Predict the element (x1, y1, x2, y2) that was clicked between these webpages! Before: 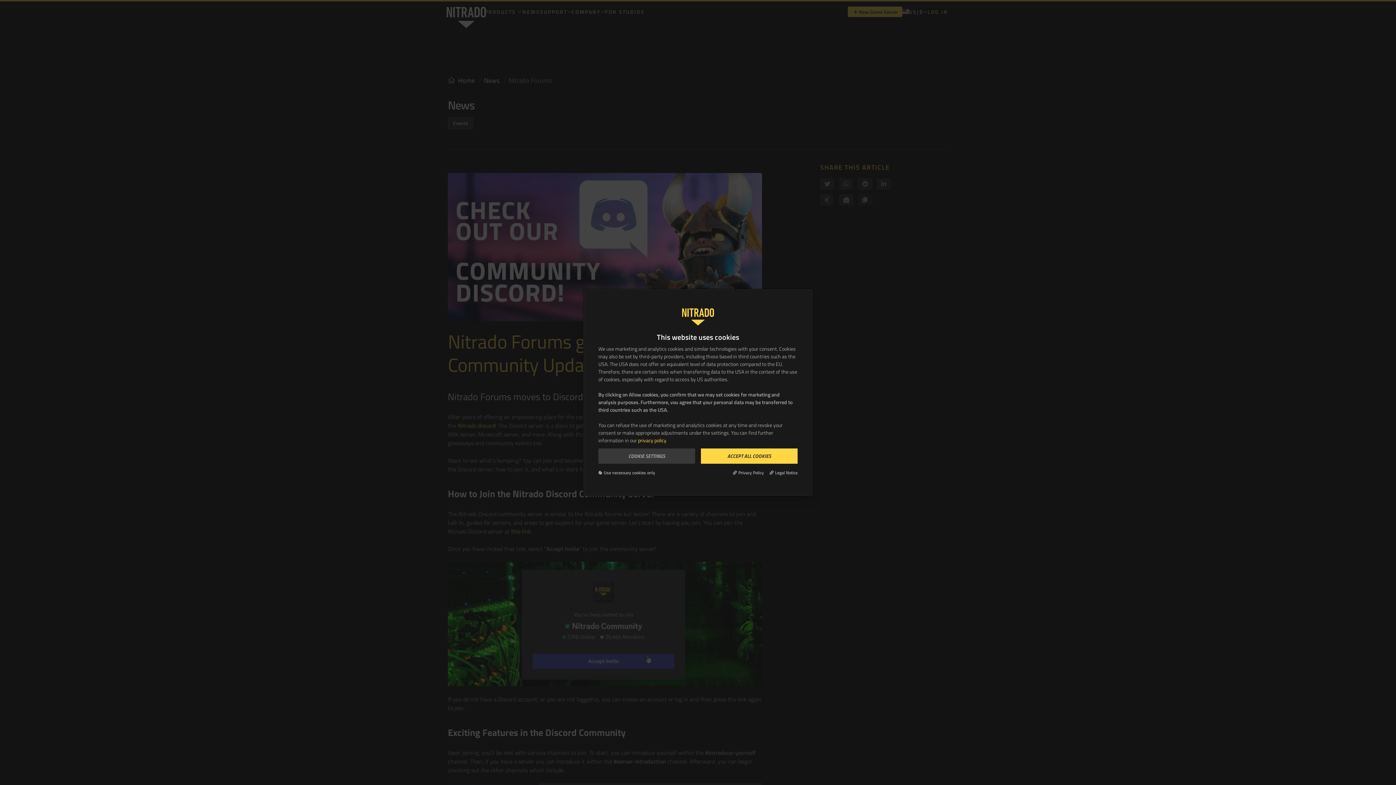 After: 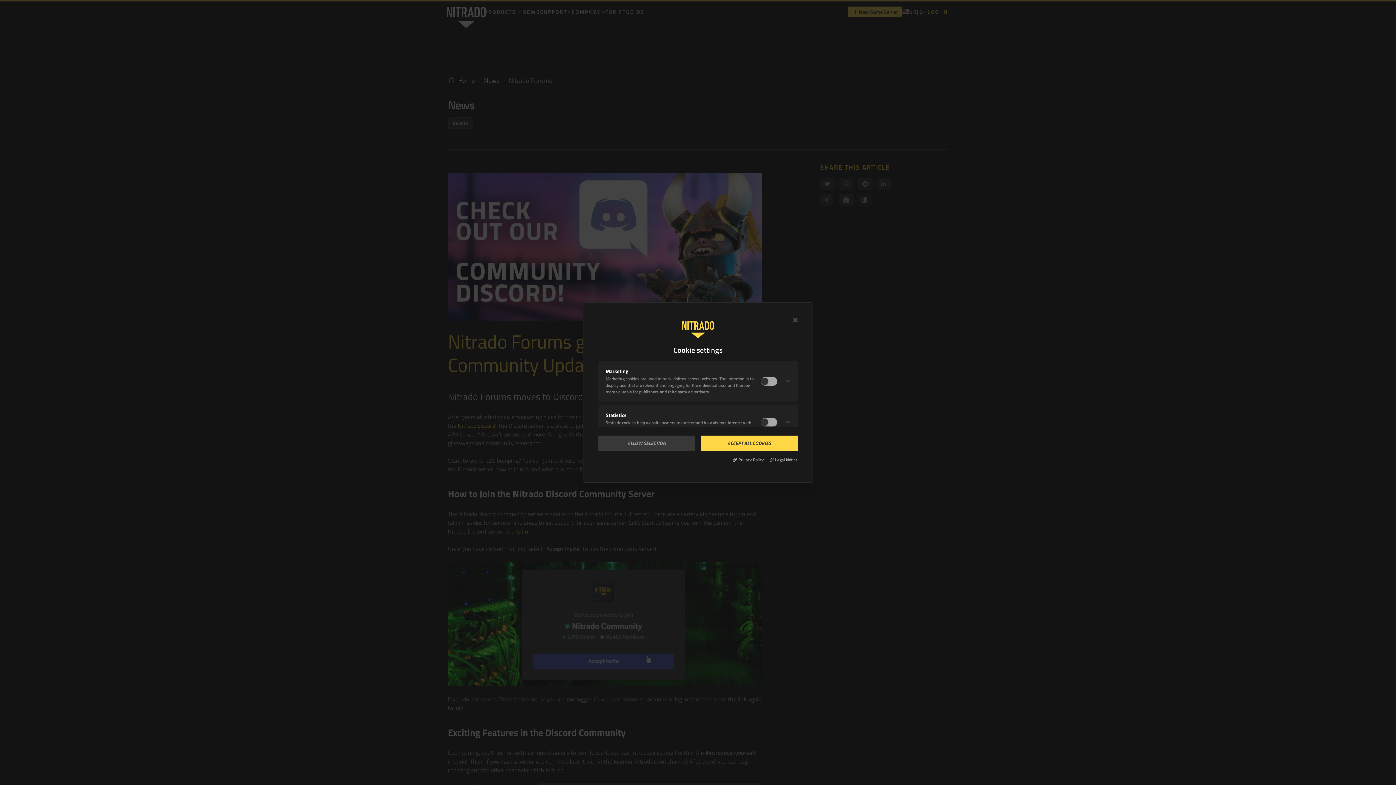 Action: bbox: (598, 448, 695, 464) label: COOKIE SETTINGS